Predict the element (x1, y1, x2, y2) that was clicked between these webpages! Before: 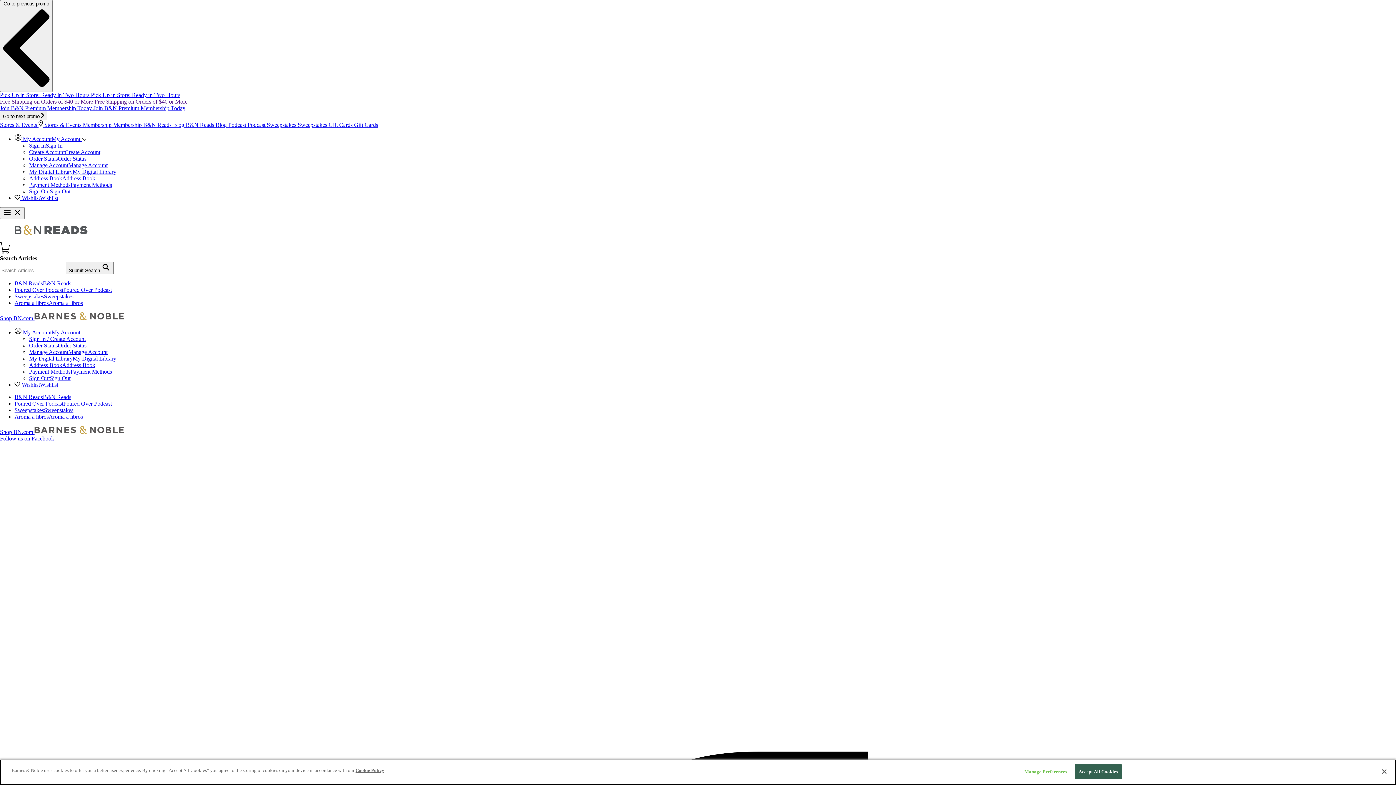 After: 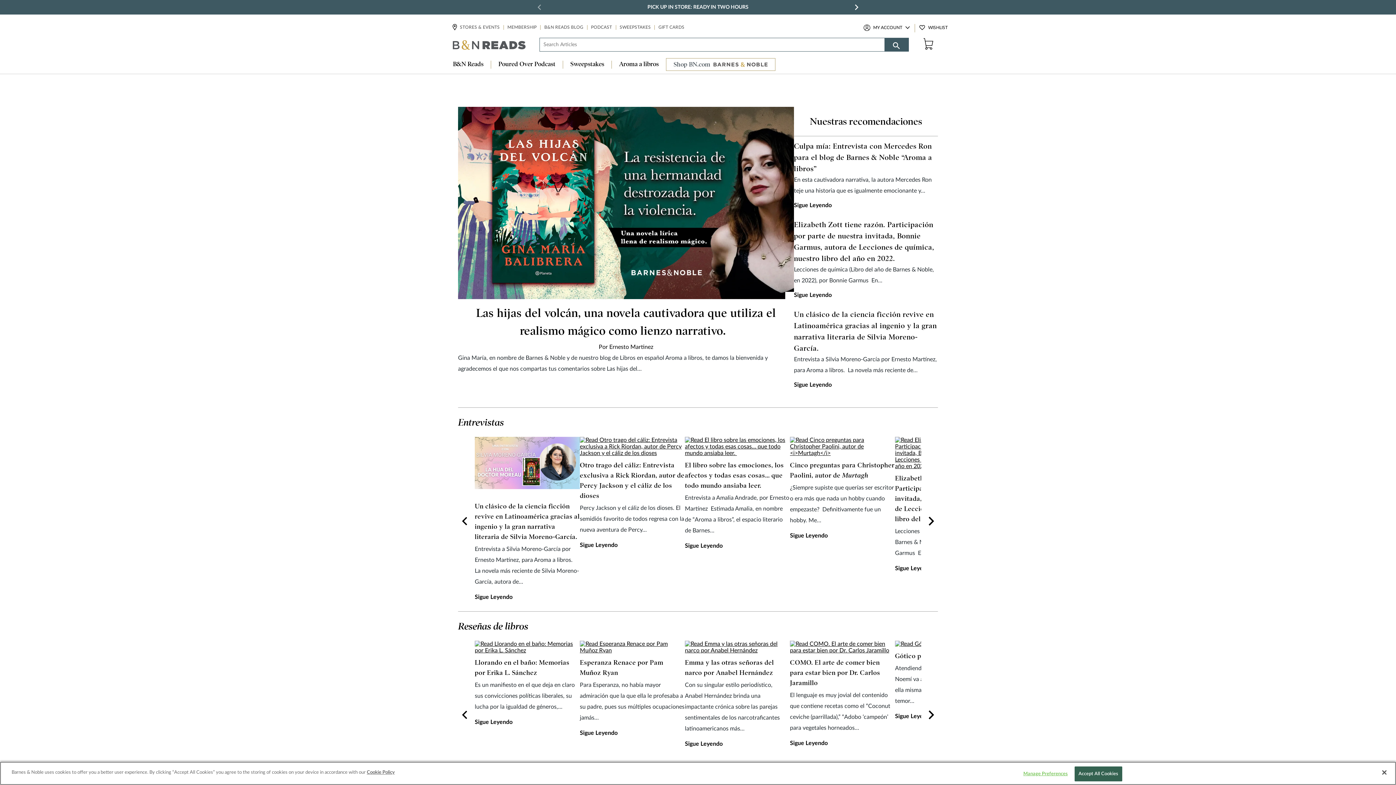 Action: label: Aroma a librosAroma a libros bbox: (14, 300, 82, 306)